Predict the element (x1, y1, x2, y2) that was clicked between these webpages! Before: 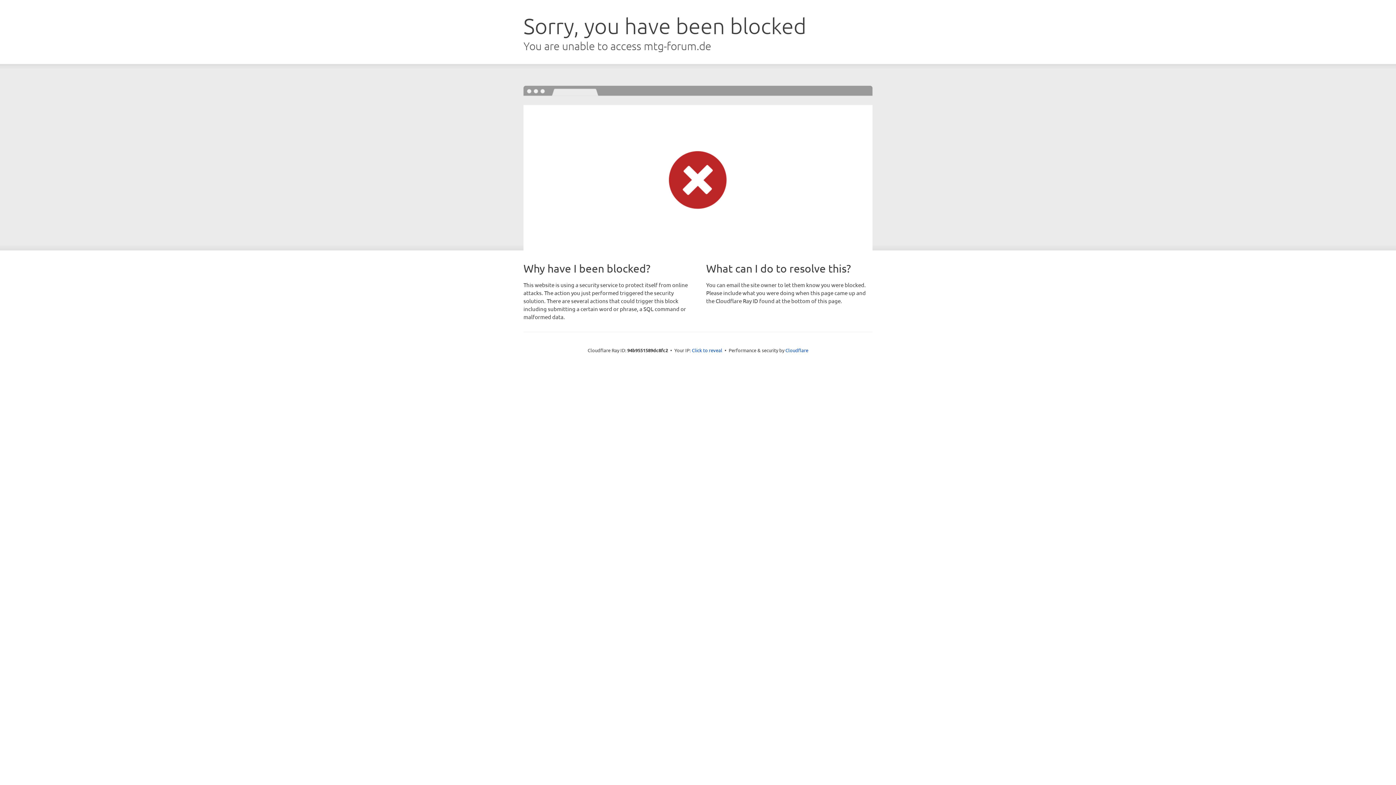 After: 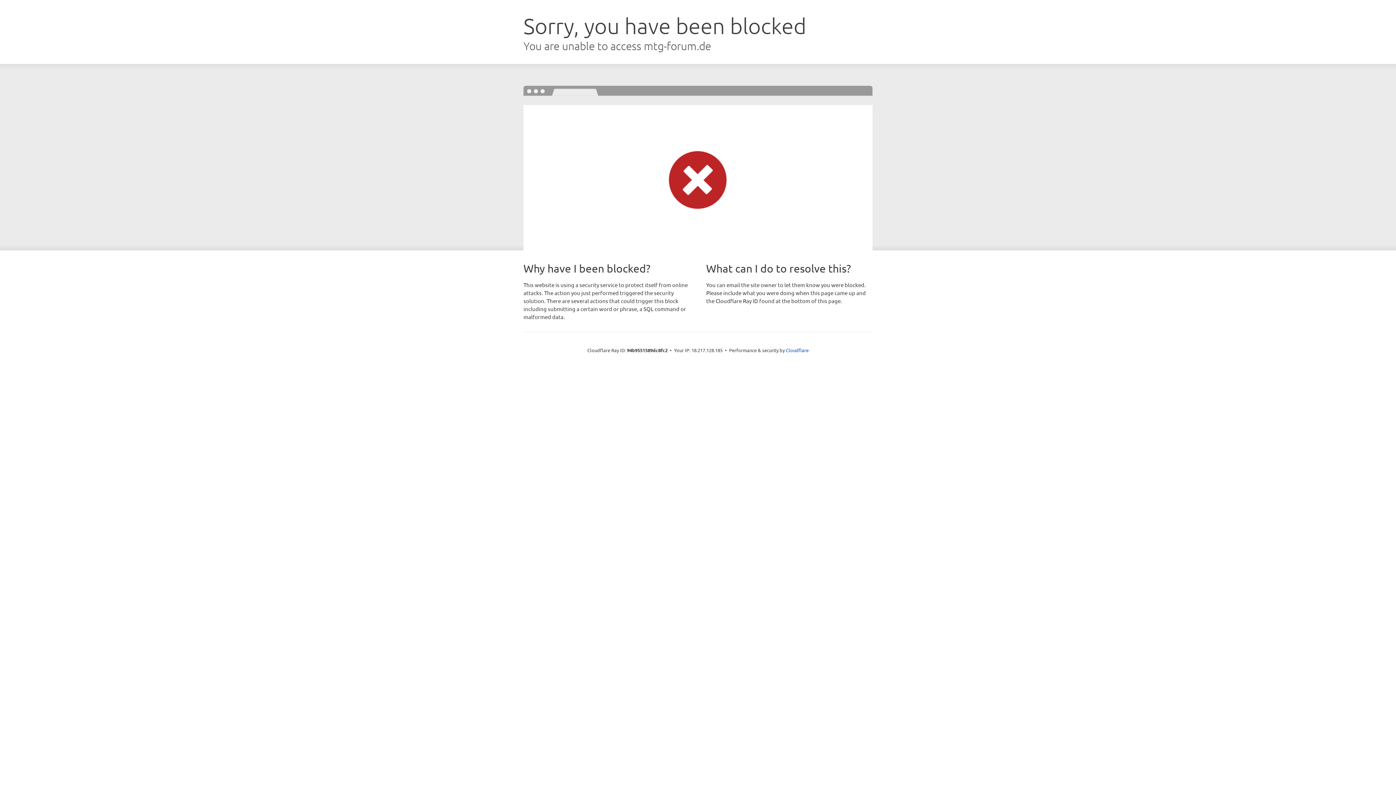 Action: bbox: (692, 346, 722, 353) label: Click to reveal